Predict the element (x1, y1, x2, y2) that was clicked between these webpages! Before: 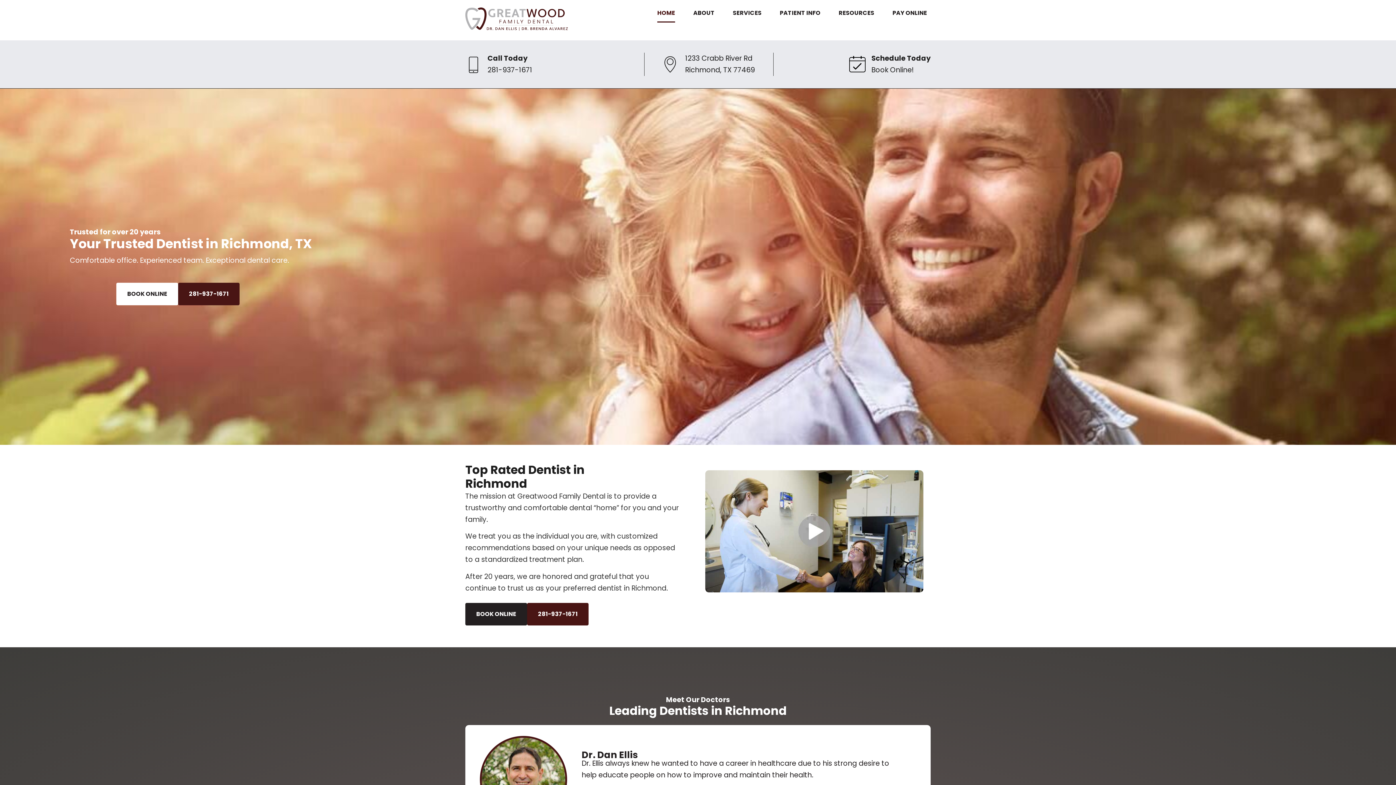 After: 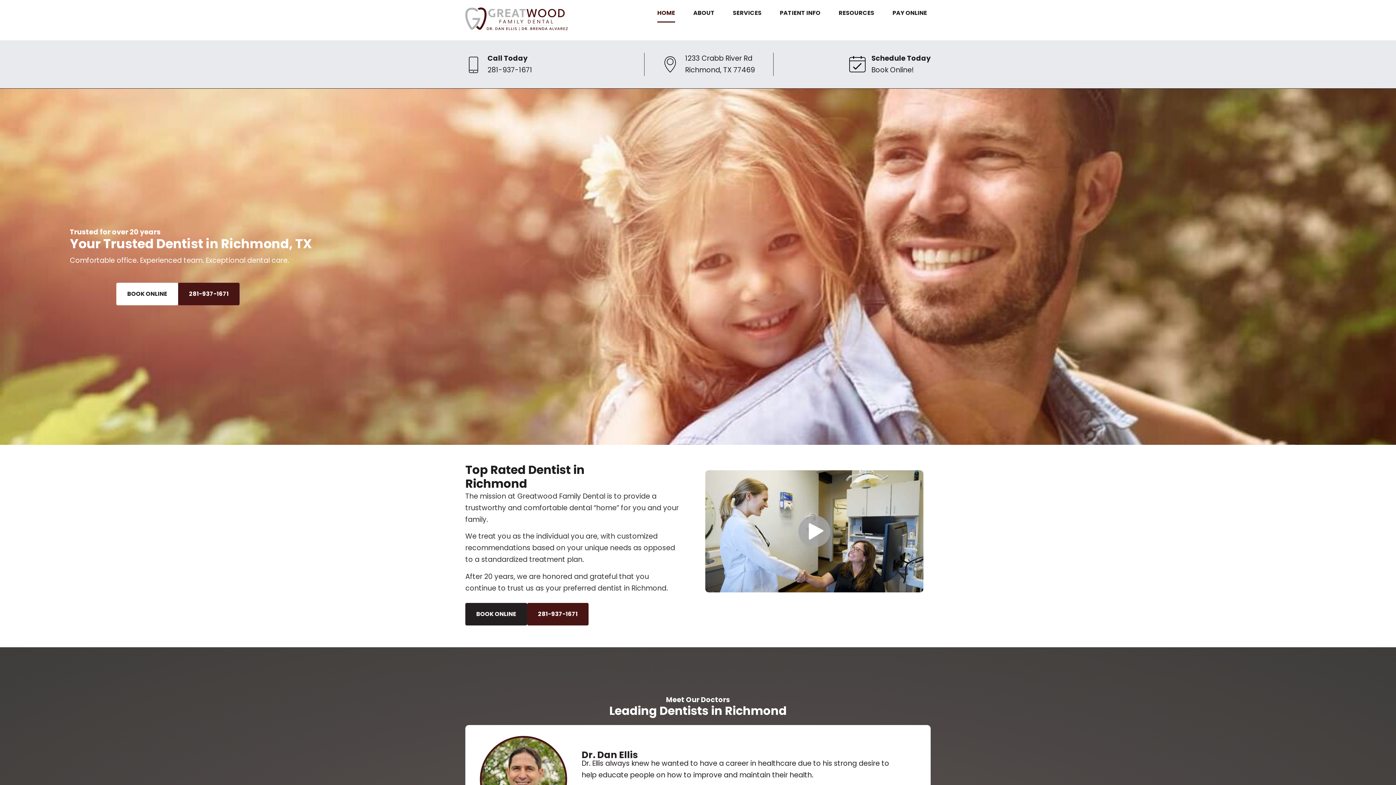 Action: label: Call Today
281-937-1671 bbox: (465, 52, 532, 76)